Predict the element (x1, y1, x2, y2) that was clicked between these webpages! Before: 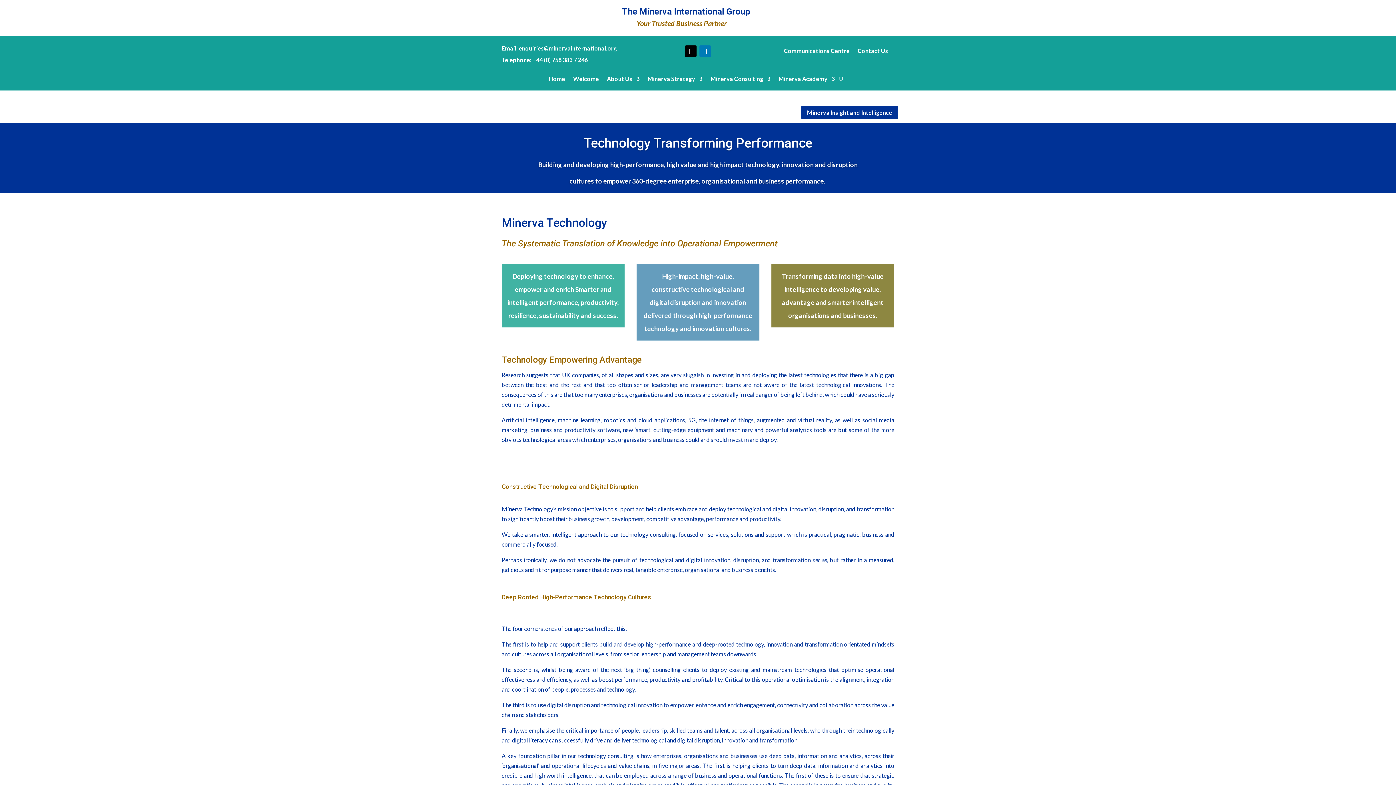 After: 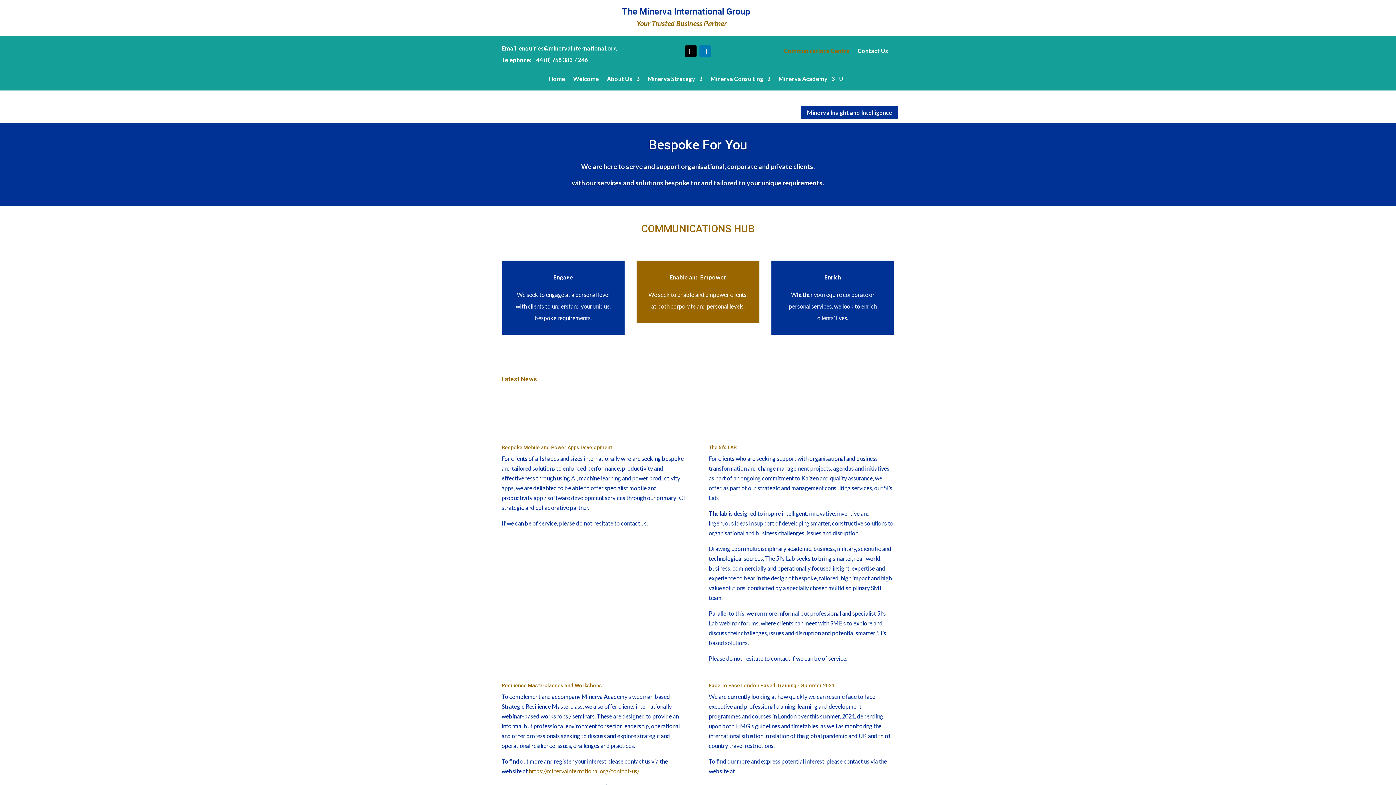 Action: label: Communications Centre bbox: (784, 48, 849, 56)